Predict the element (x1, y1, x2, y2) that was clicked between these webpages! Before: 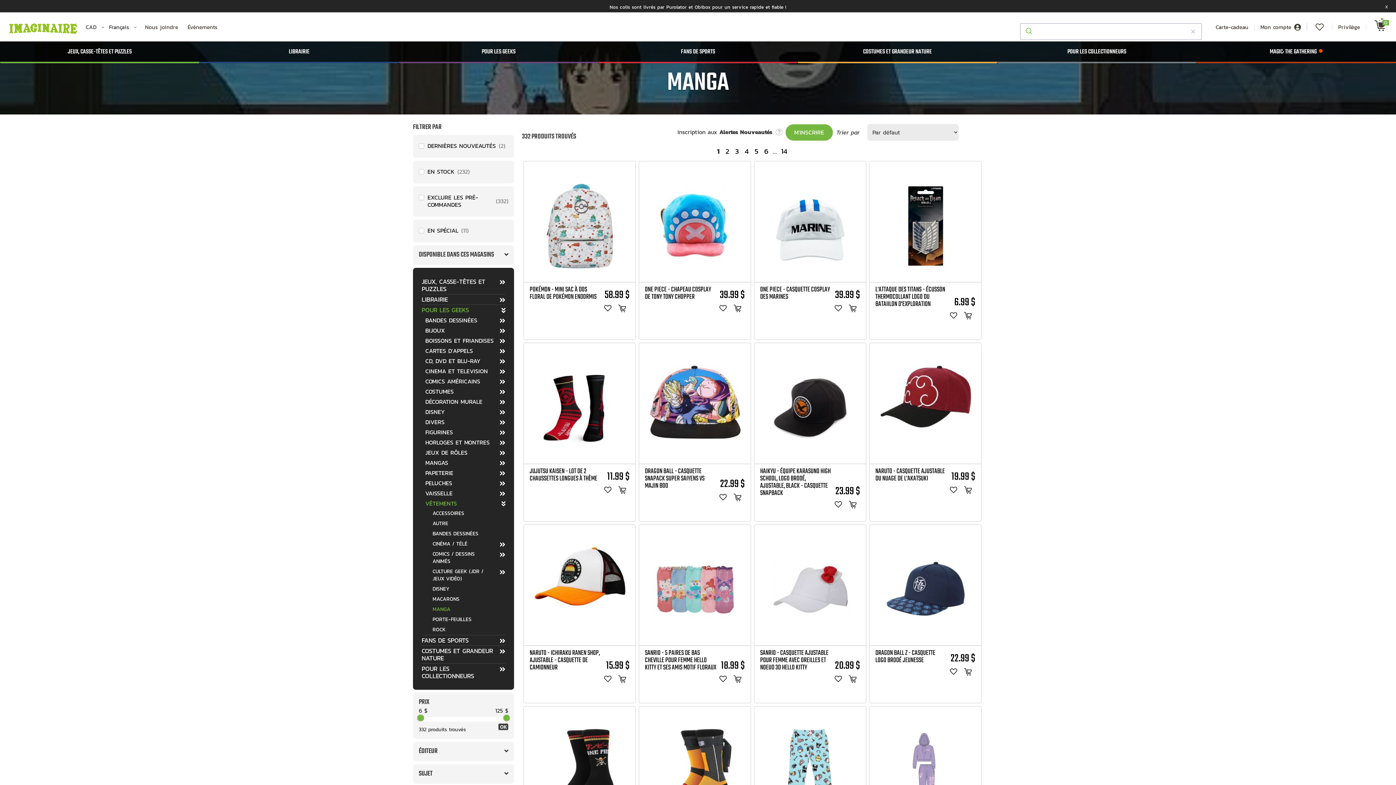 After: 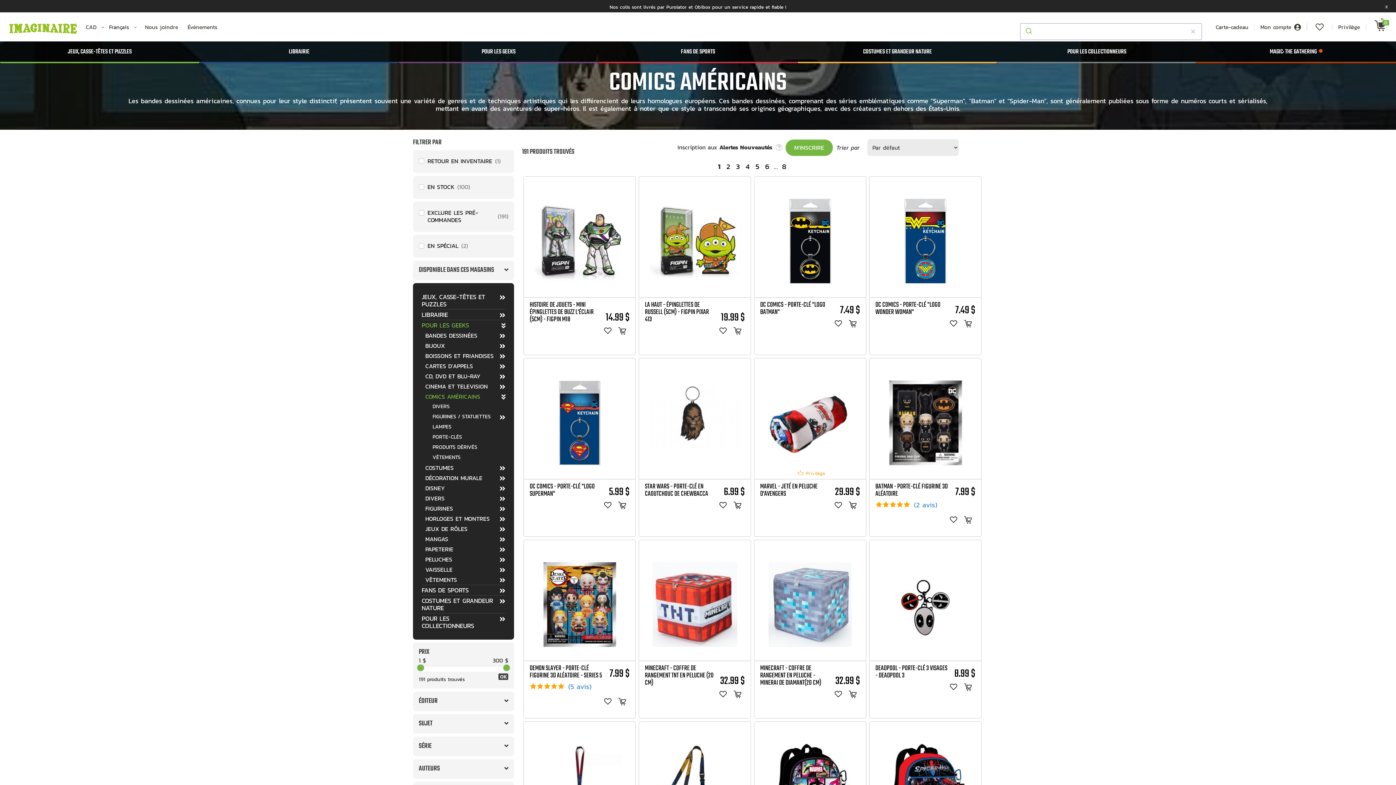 Action: label: COMICS AMÉRICAINS bbox: (425, 376, 494, 386)